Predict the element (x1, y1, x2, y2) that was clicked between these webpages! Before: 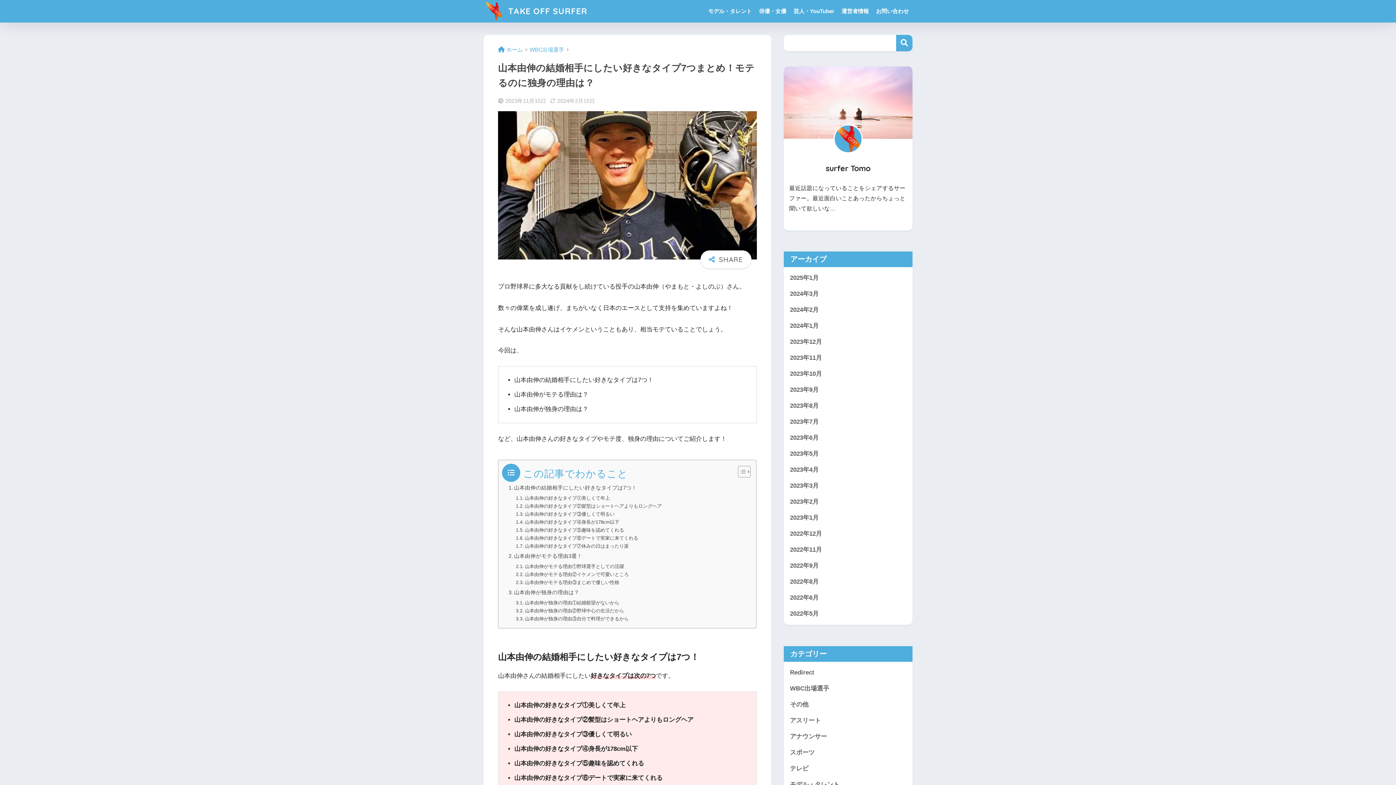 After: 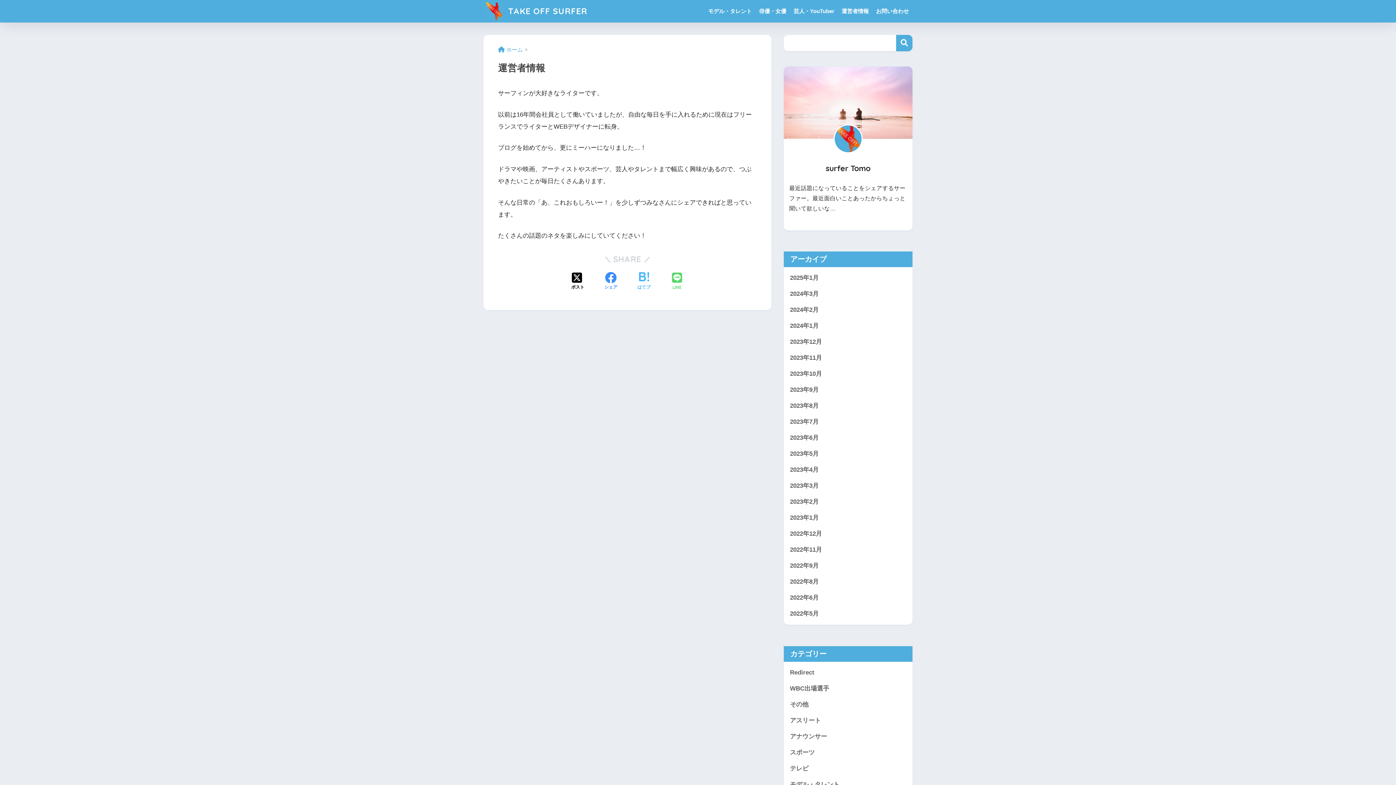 Action: bbox: (838, 0, 872, 22) label: 運営者情報